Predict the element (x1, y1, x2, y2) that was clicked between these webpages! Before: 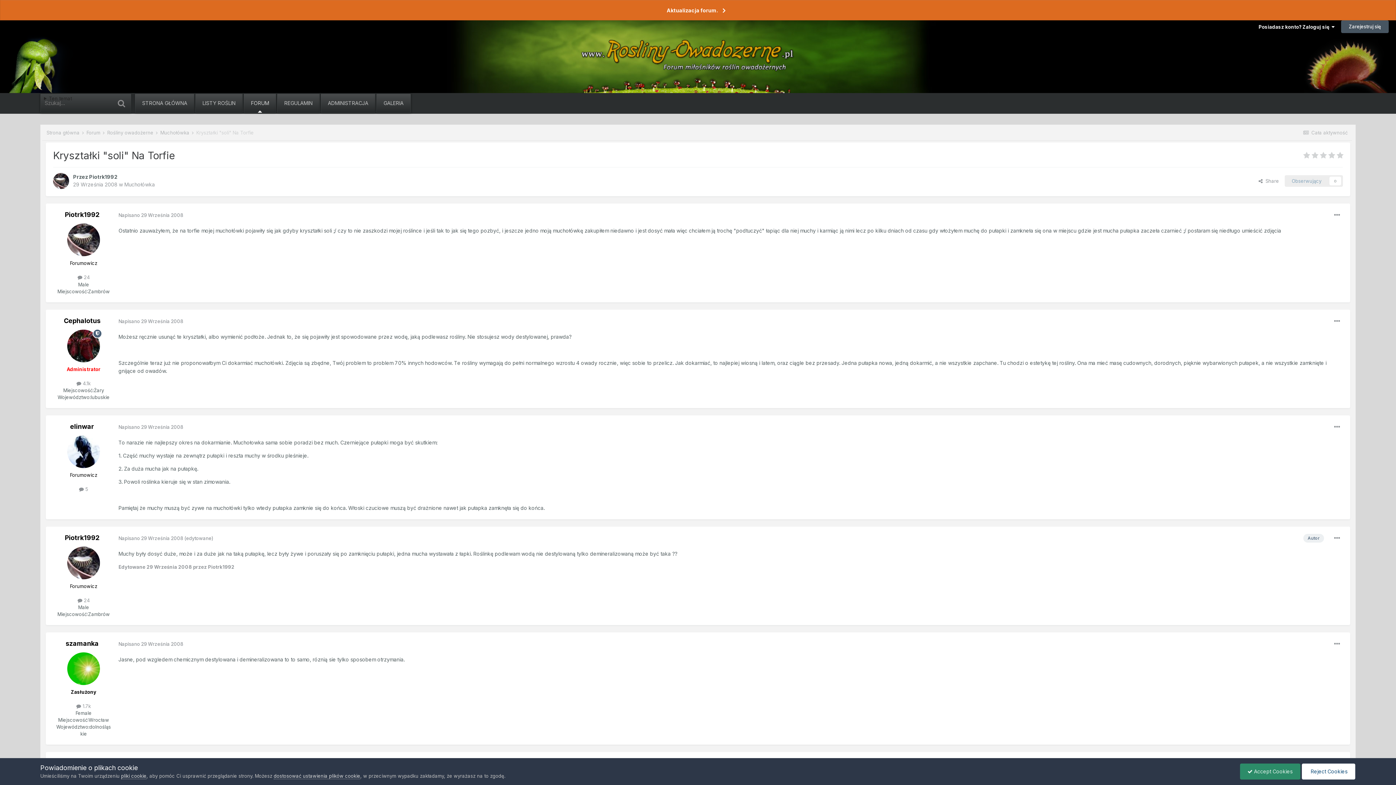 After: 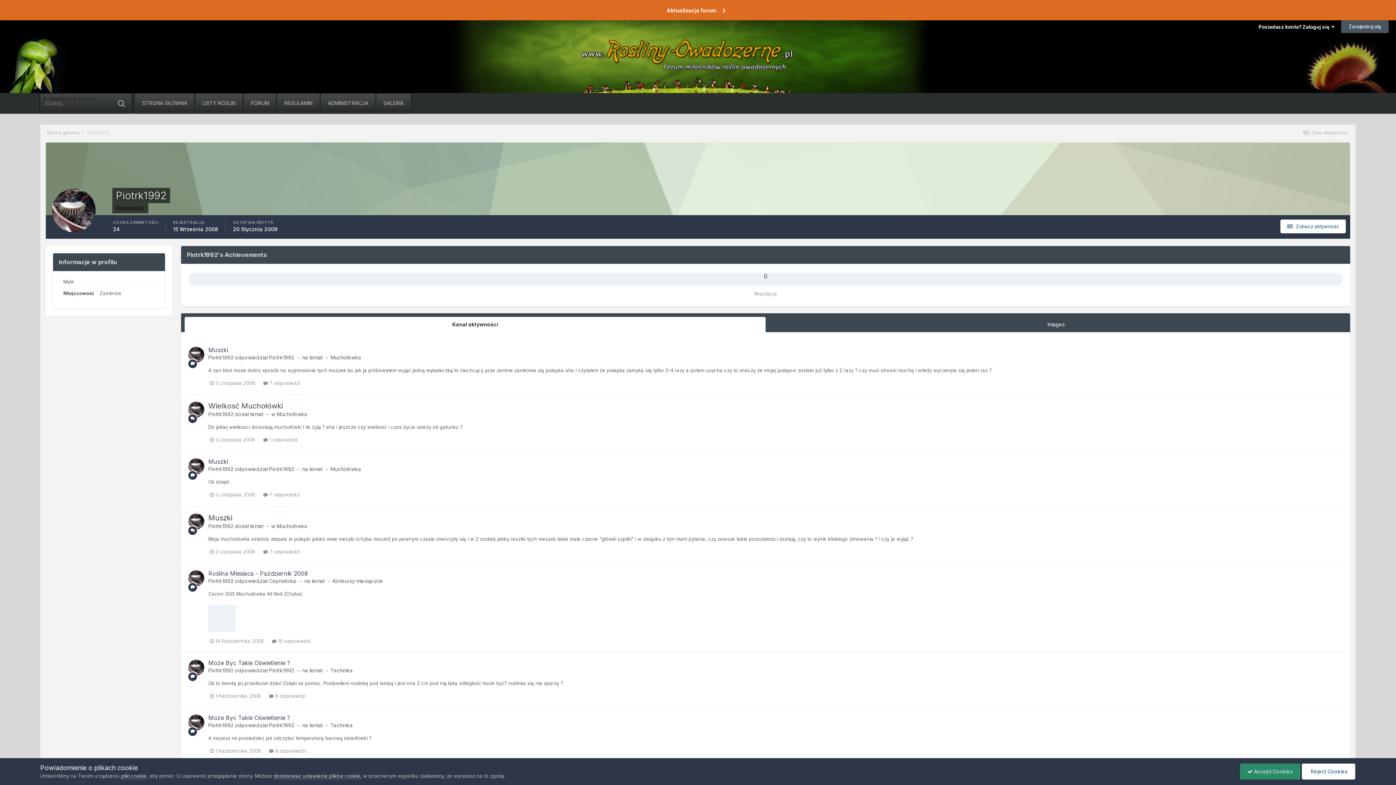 Action: bbox: (53, 173, 69, 189)